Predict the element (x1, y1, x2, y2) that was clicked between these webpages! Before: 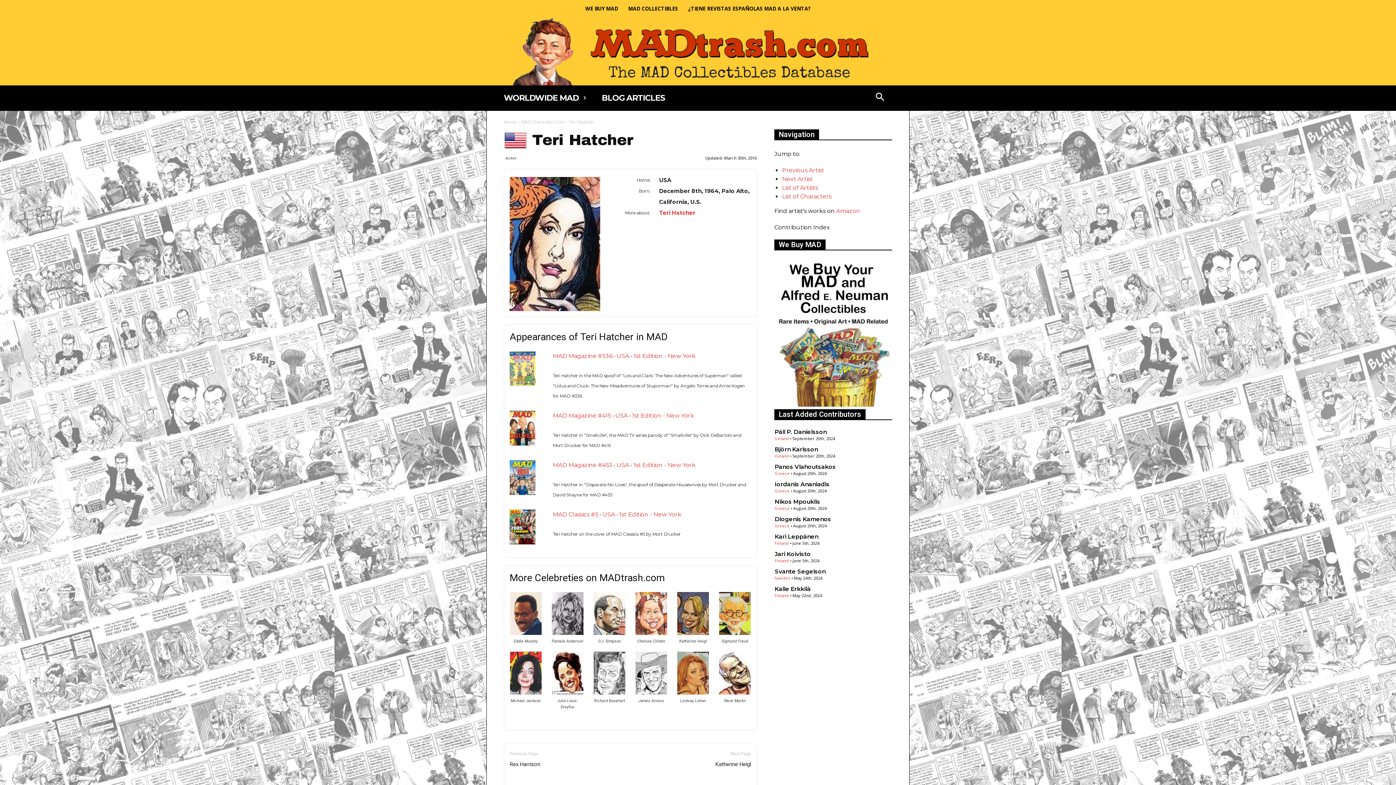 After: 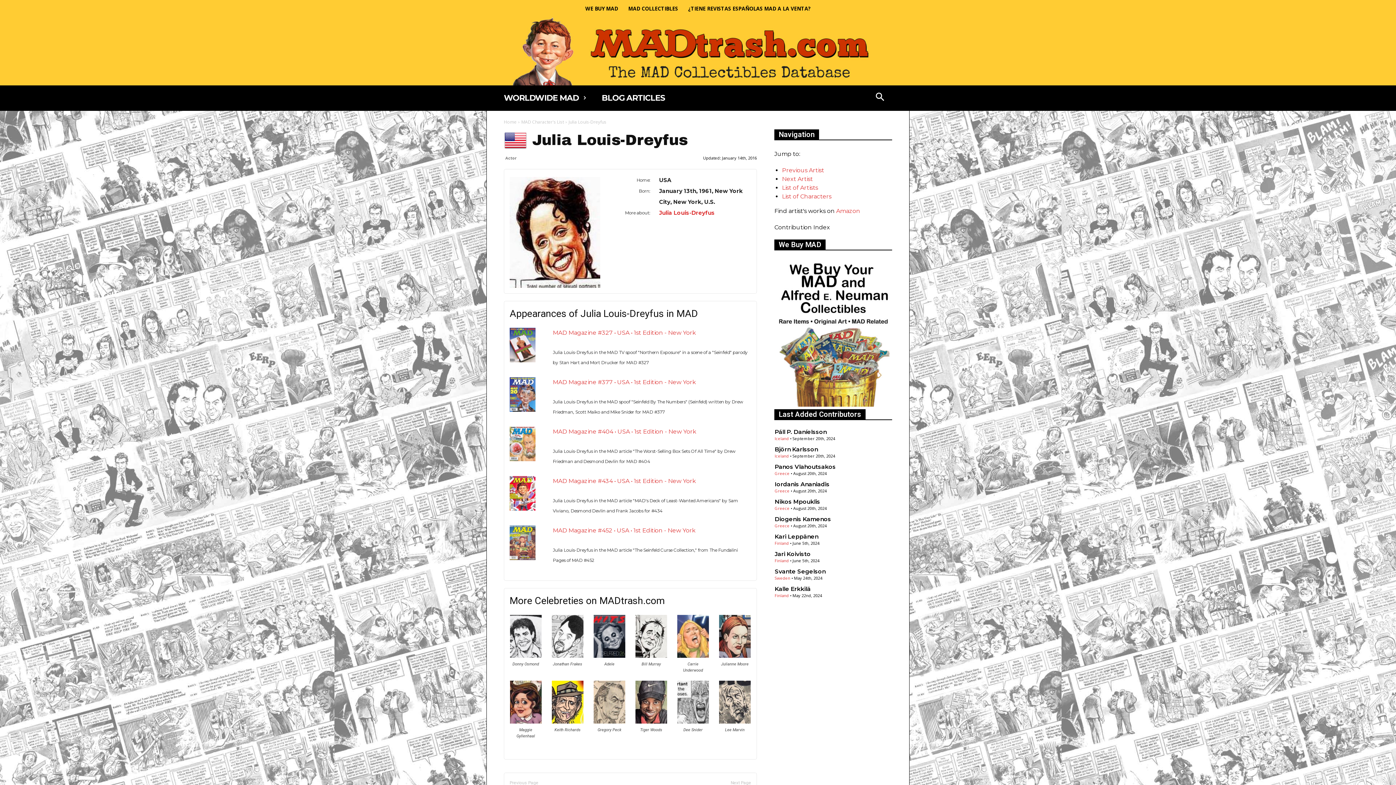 Action: bbox: (551, 689, 583, 696)